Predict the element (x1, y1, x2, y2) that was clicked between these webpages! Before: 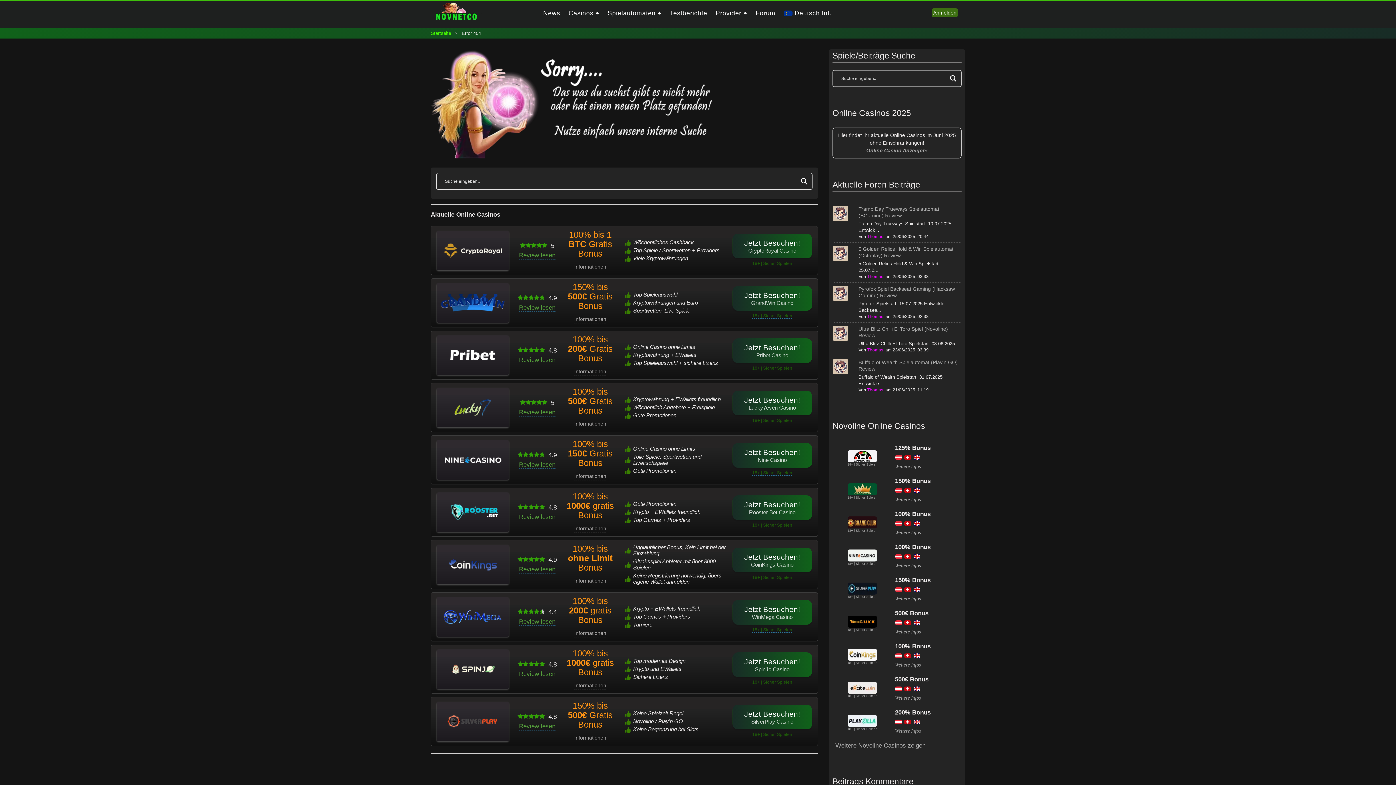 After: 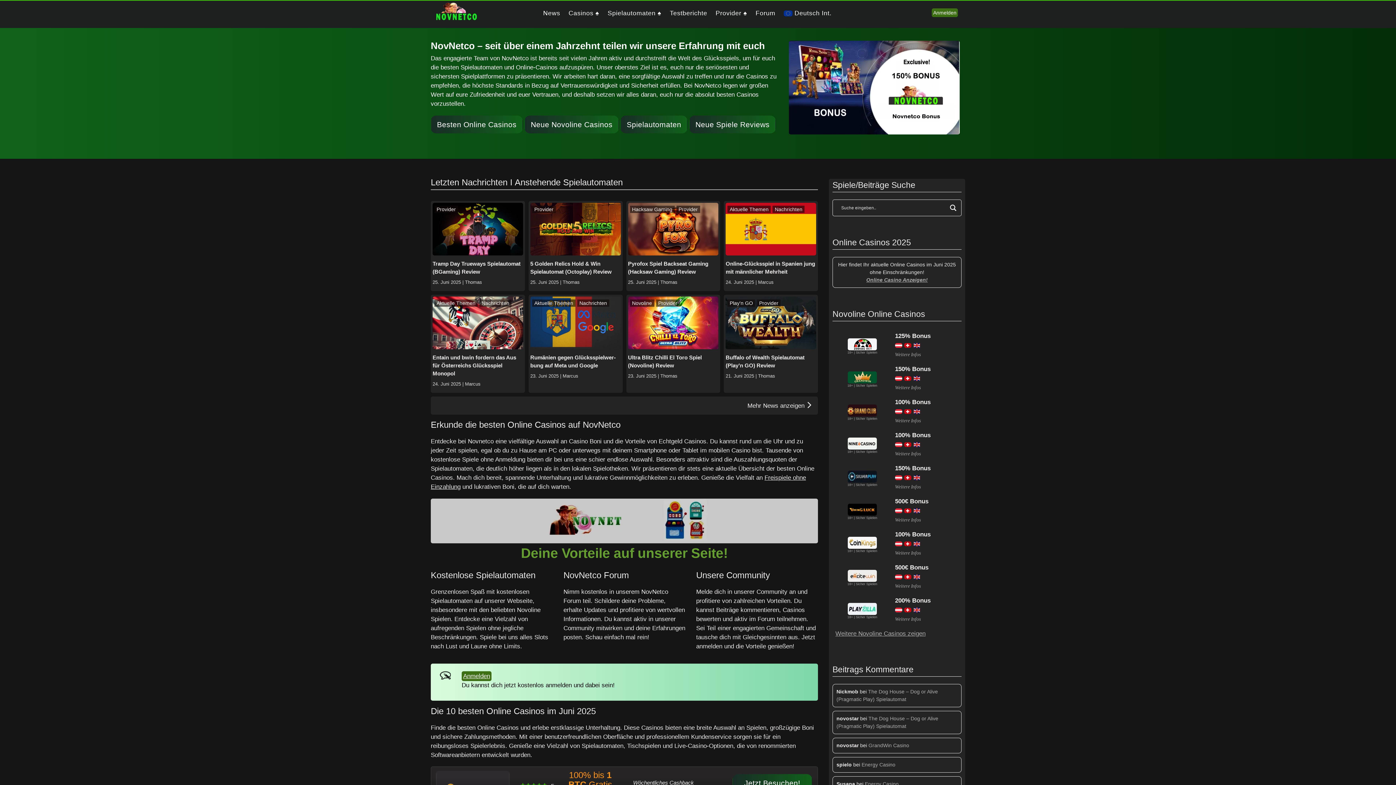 Action: bbox: (430, 7, 481, 14)